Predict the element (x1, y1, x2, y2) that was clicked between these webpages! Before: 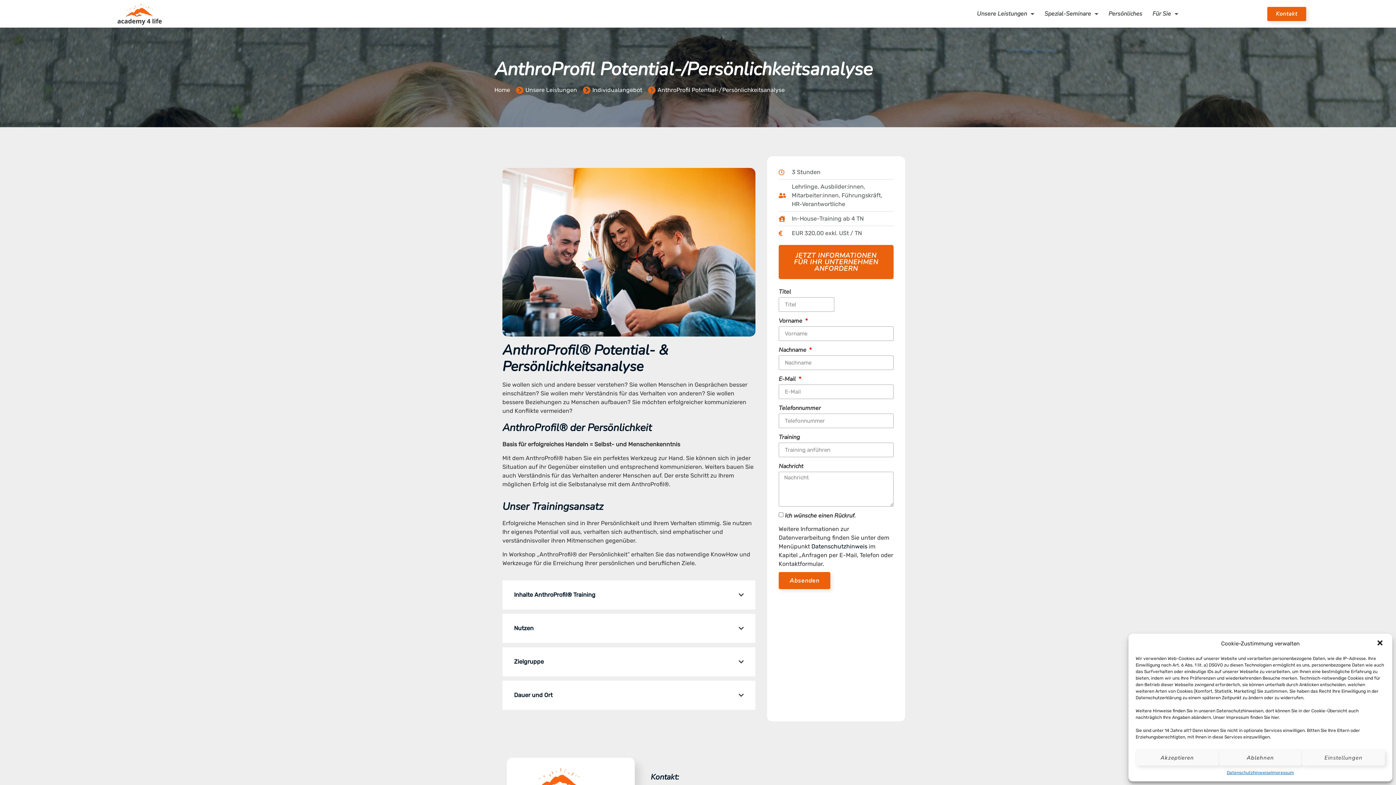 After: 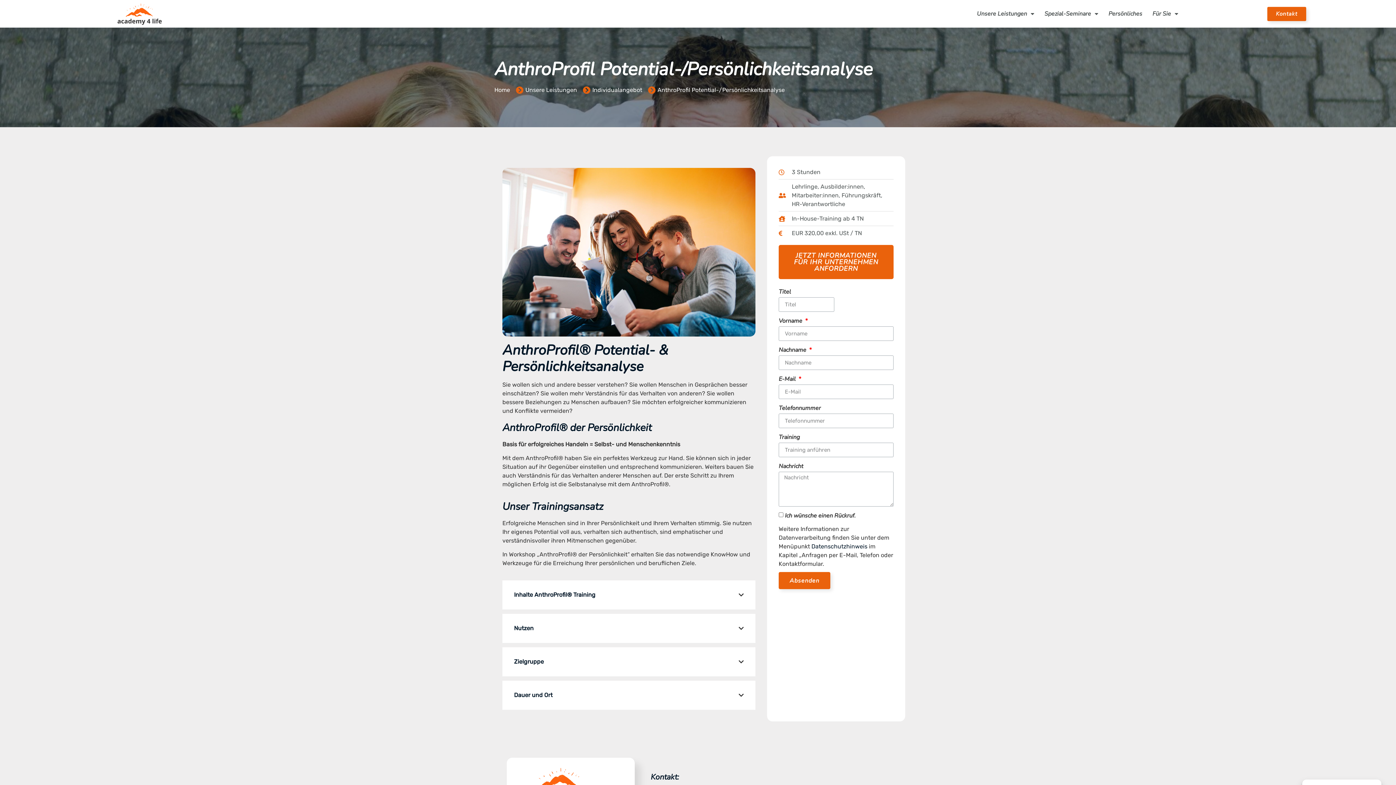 Action: label: Ablehnen bbox: (1219, 749, 1302, 766)